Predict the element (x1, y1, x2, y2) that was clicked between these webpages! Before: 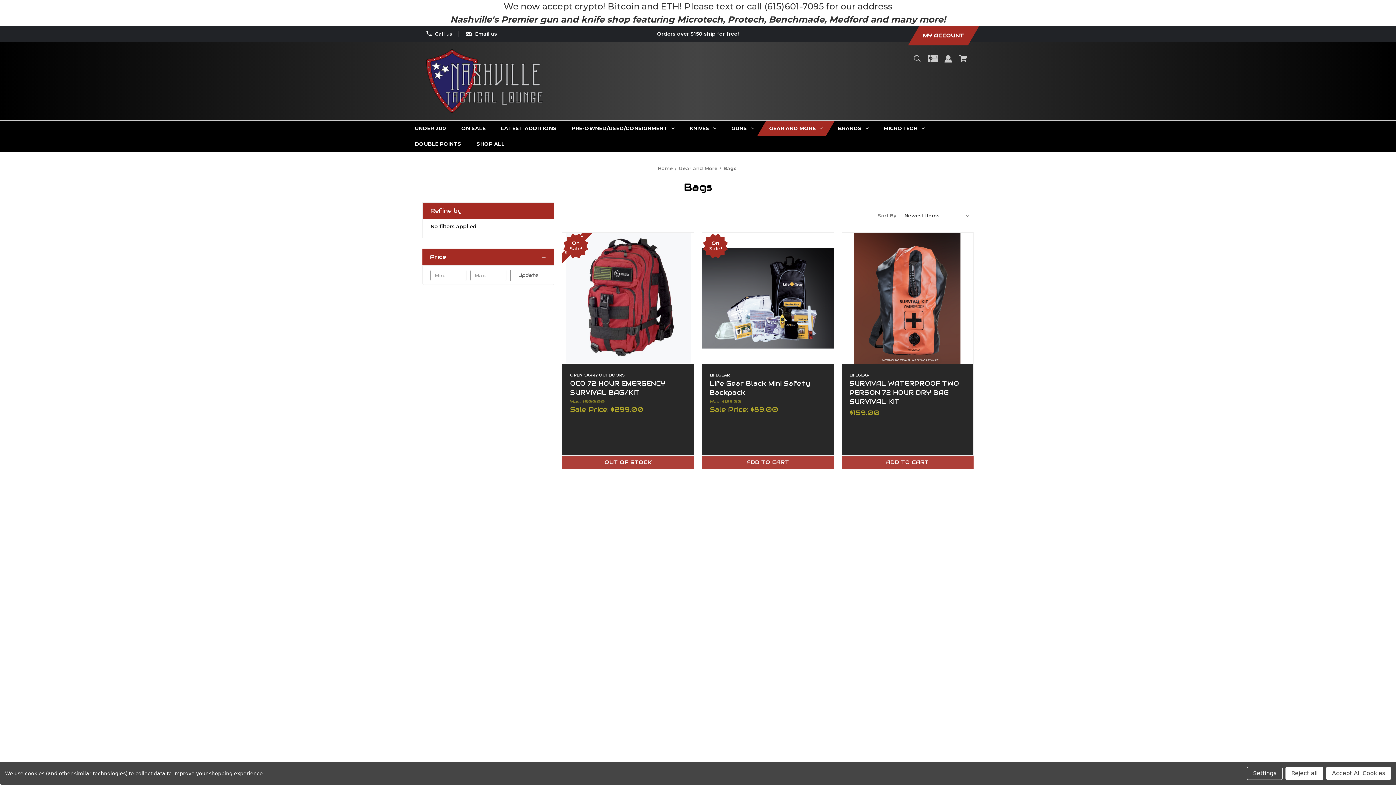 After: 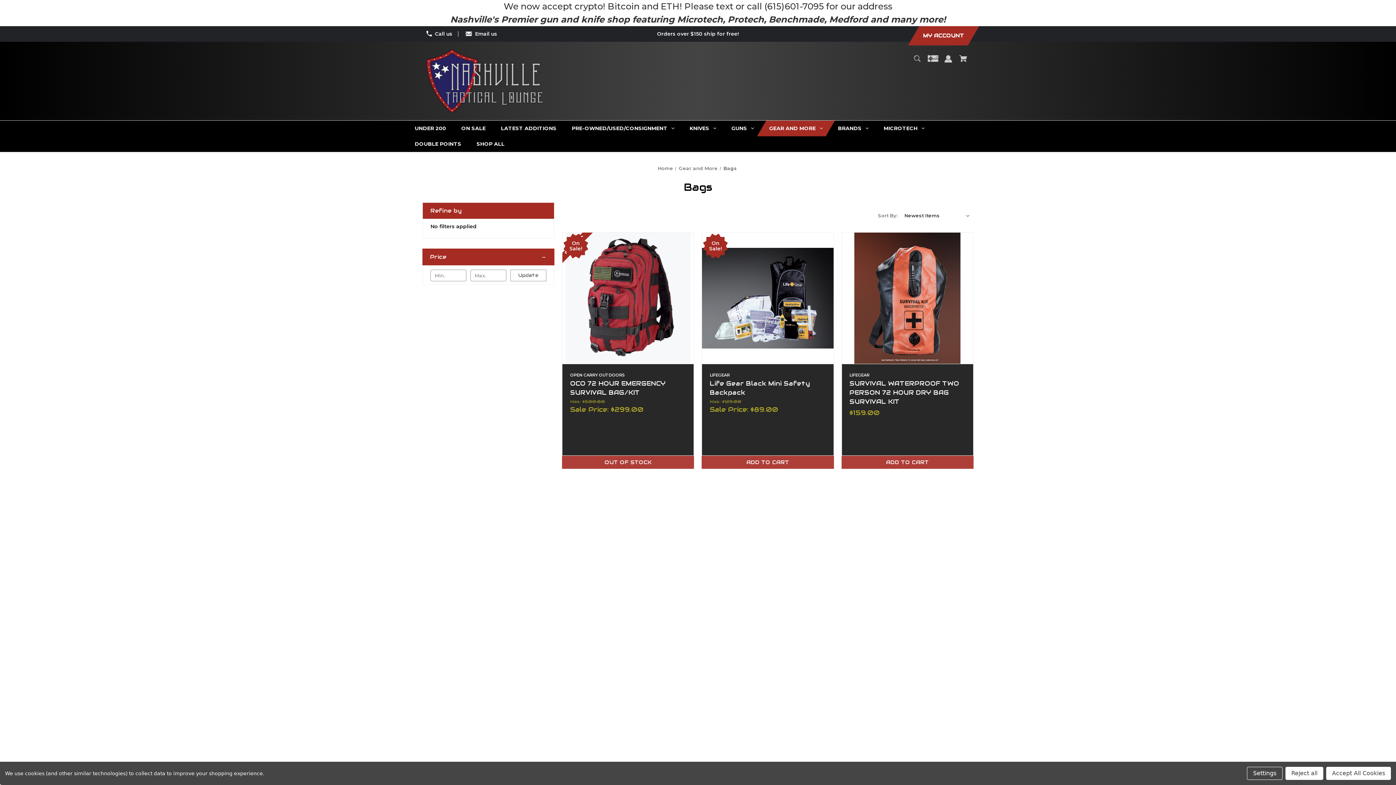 Action: bbox: (445, 635, 453, 645) label: Instagram